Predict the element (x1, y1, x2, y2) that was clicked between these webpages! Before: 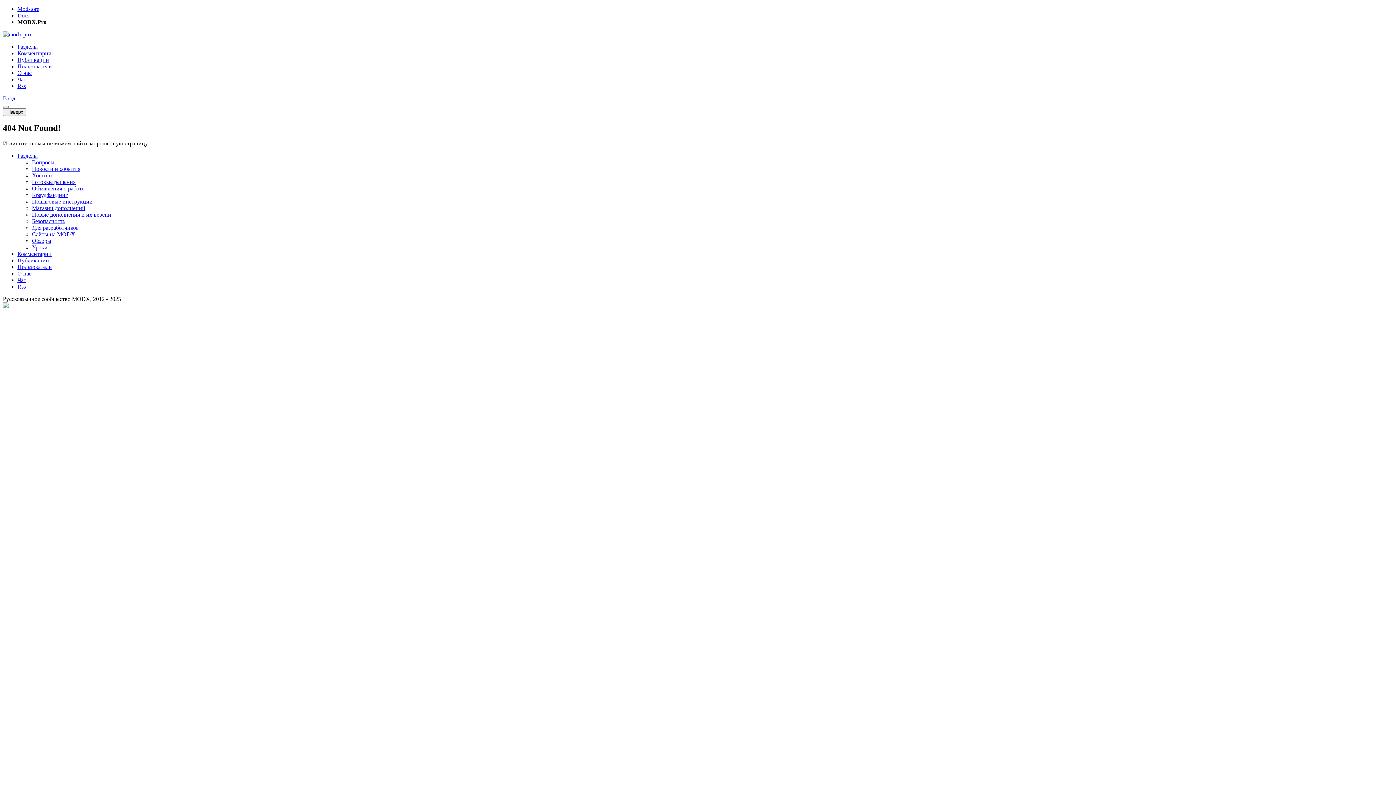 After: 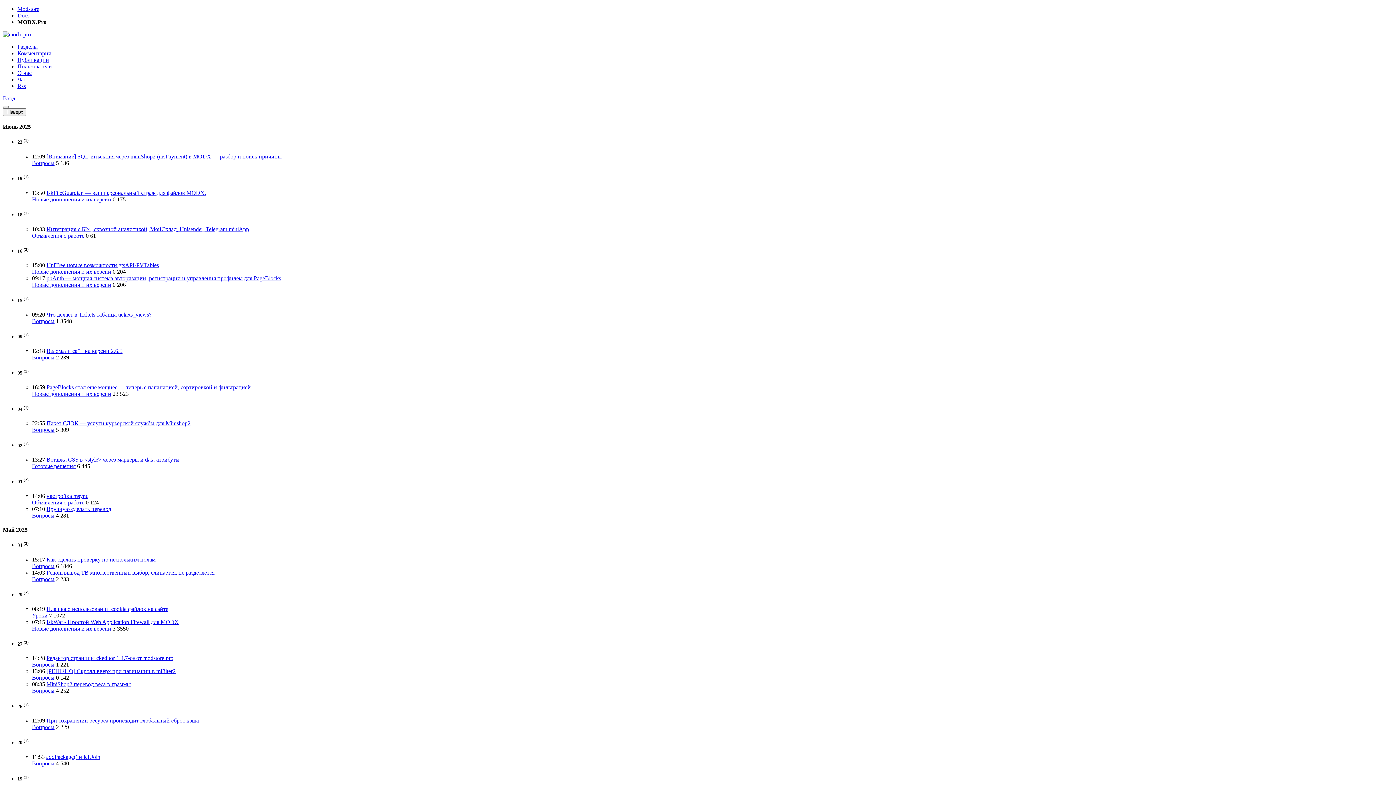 Action: bbox: (17, 56, 49, 62) label: Публикации